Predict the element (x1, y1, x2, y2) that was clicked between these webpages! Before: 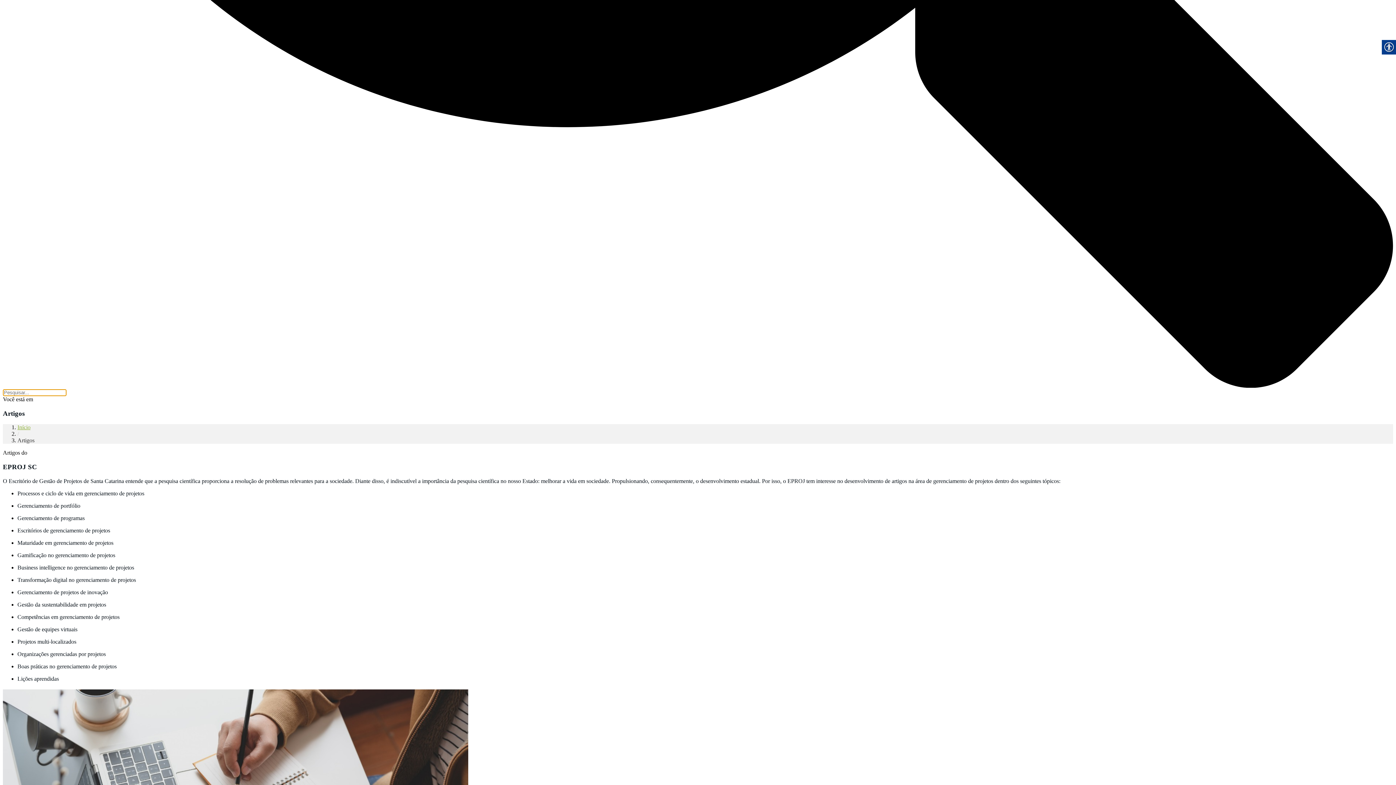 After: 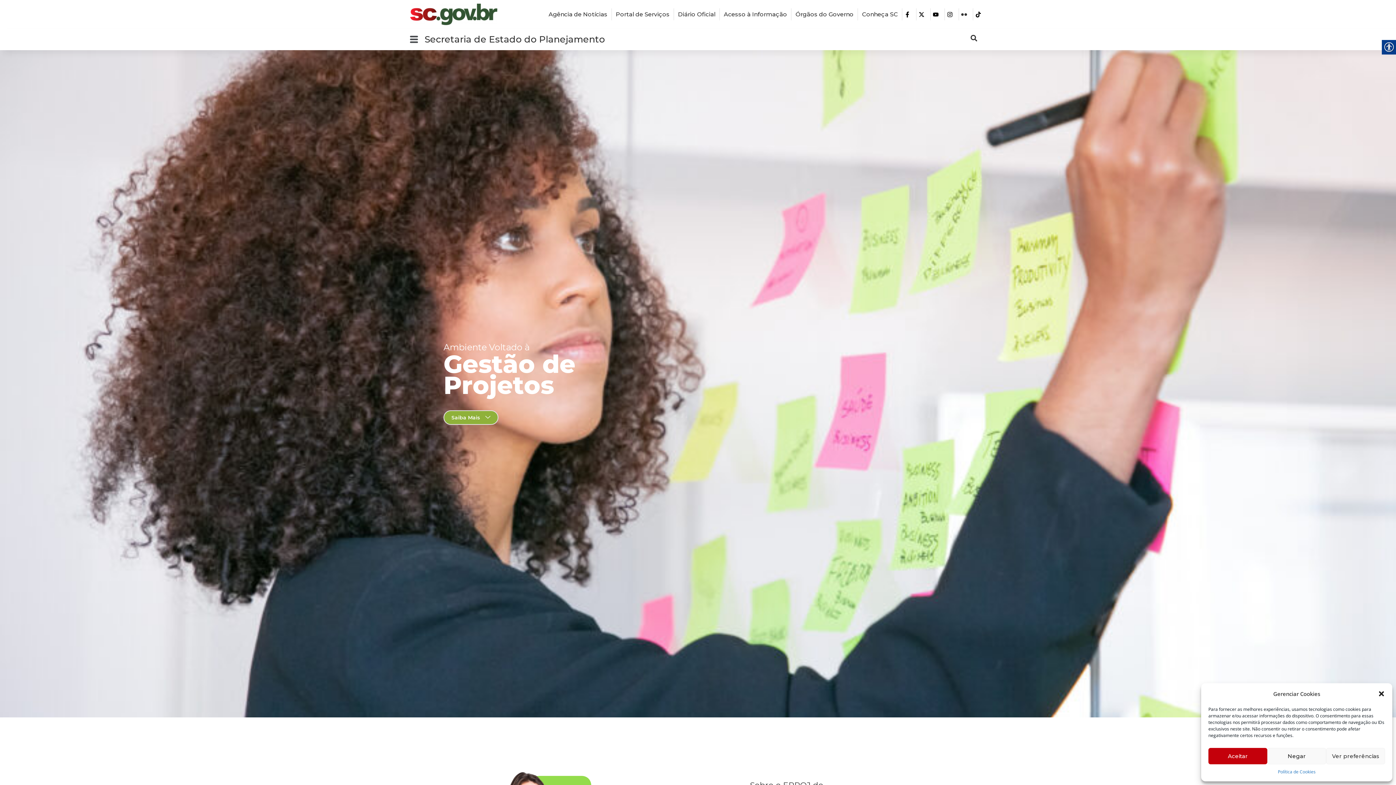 Action: bbox: (17, 424, 30, 430) label: Início